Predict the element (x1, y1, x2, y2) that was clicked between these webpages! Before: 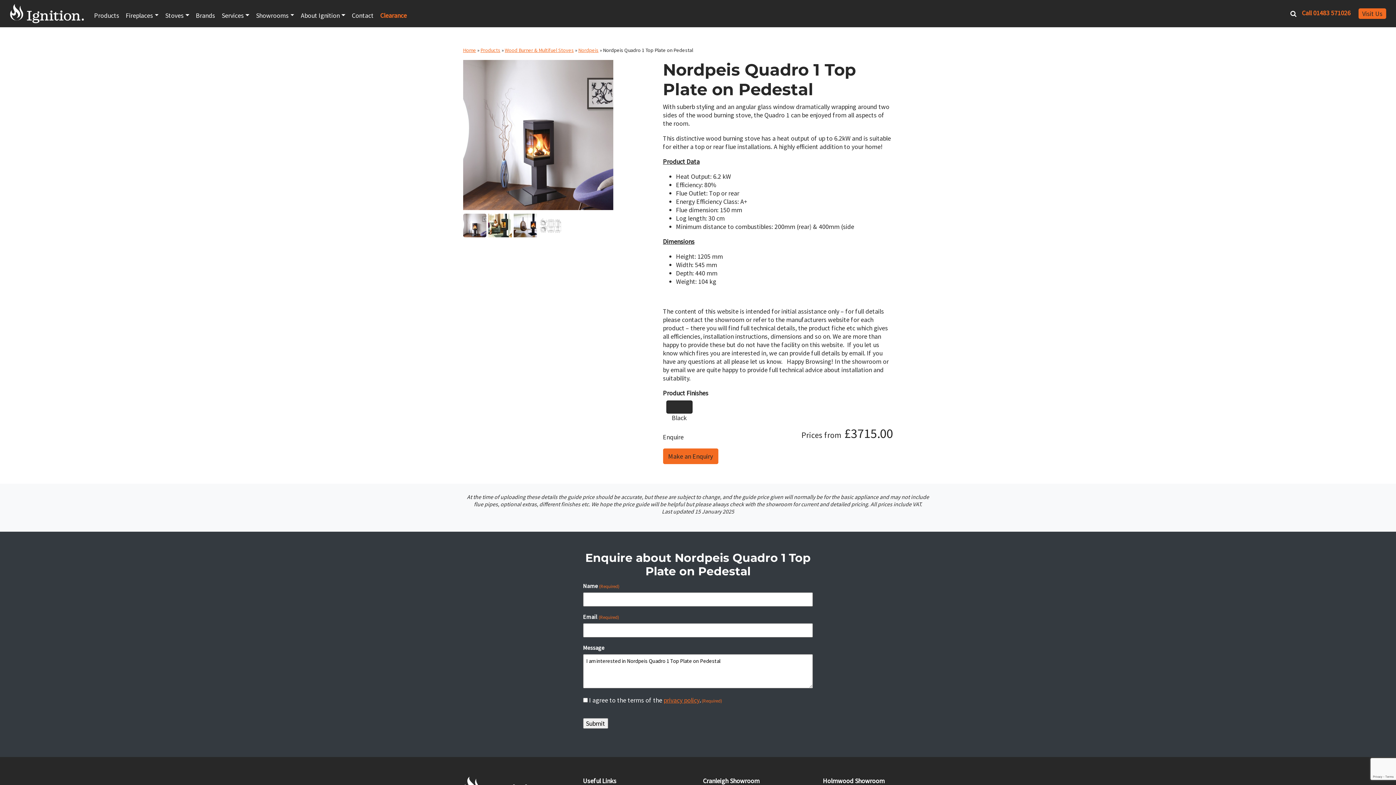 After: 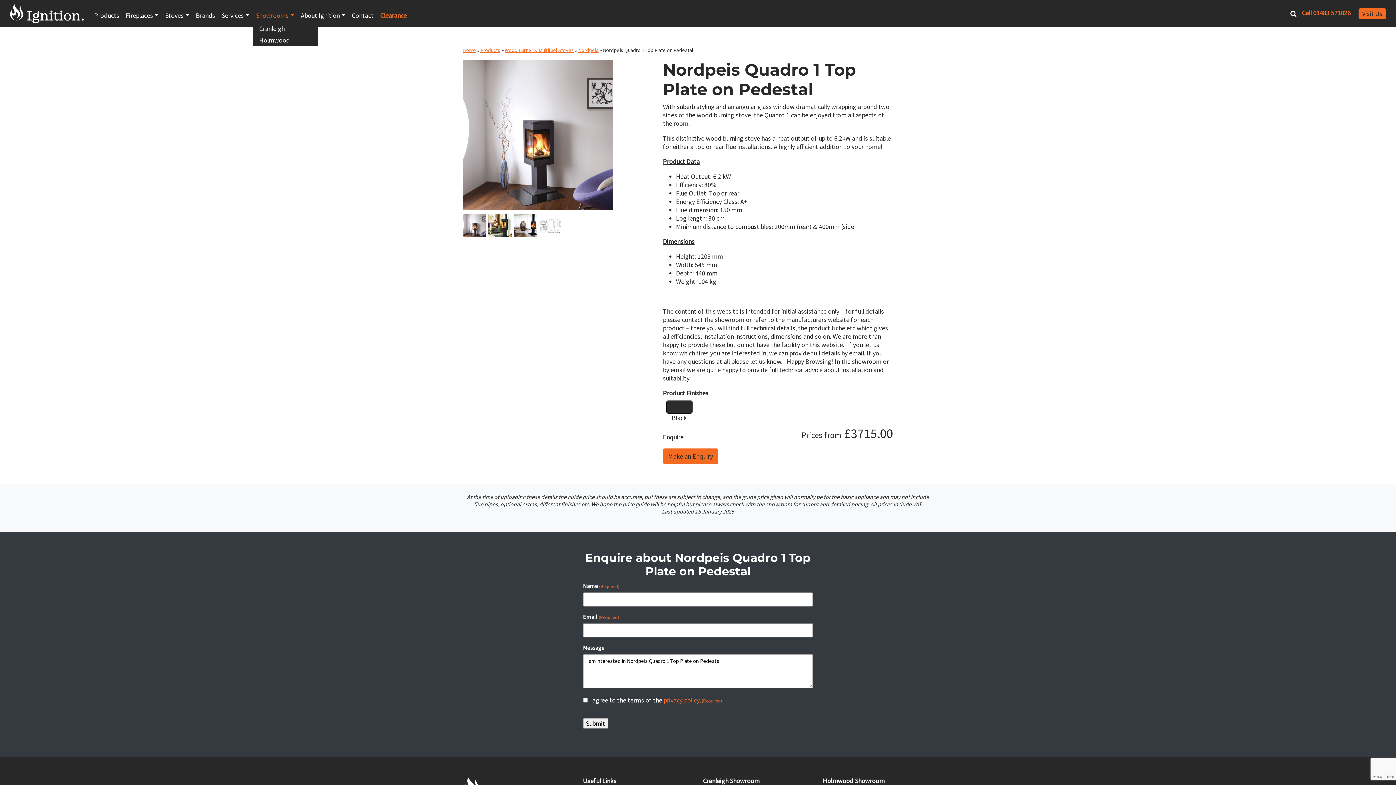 Action: bbox: (252, 7, 297, 22) label: Showrooms